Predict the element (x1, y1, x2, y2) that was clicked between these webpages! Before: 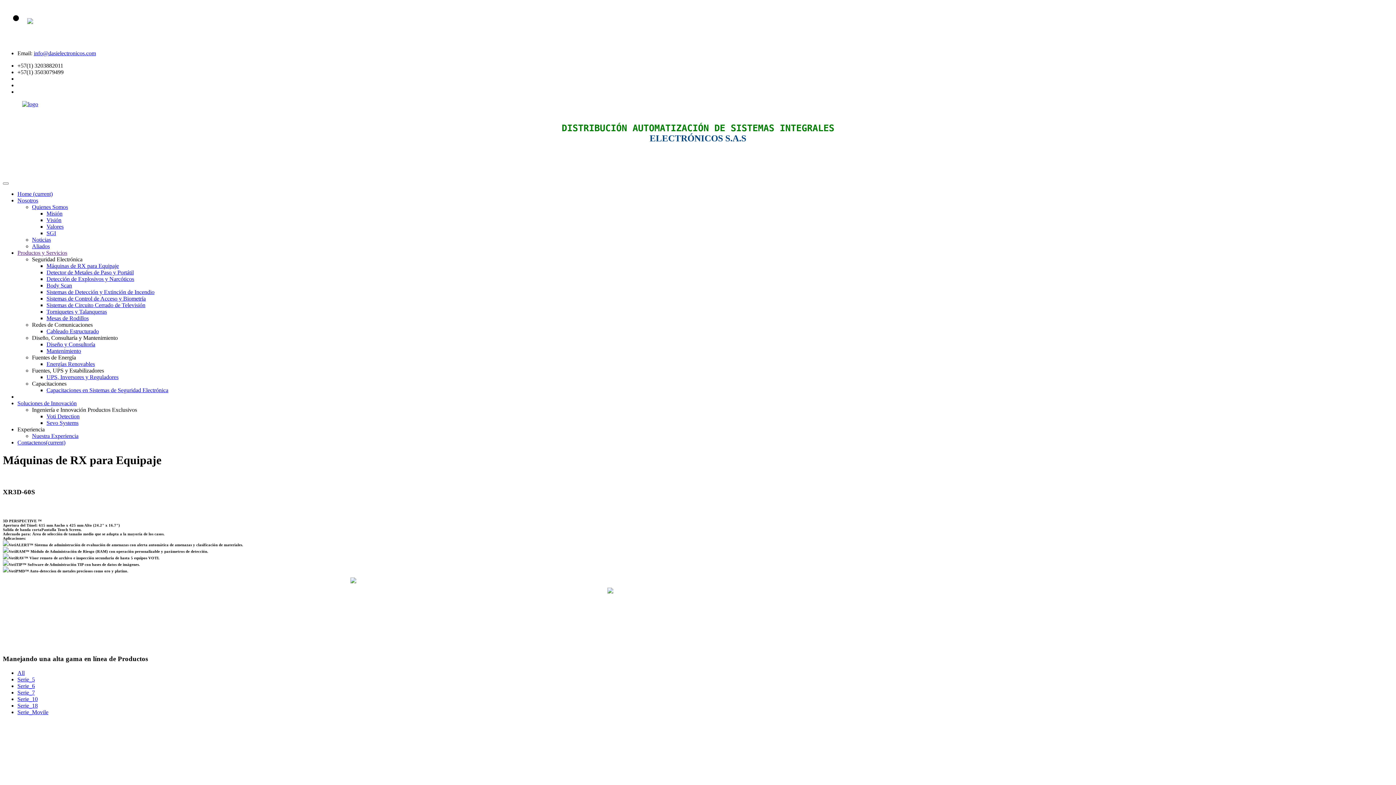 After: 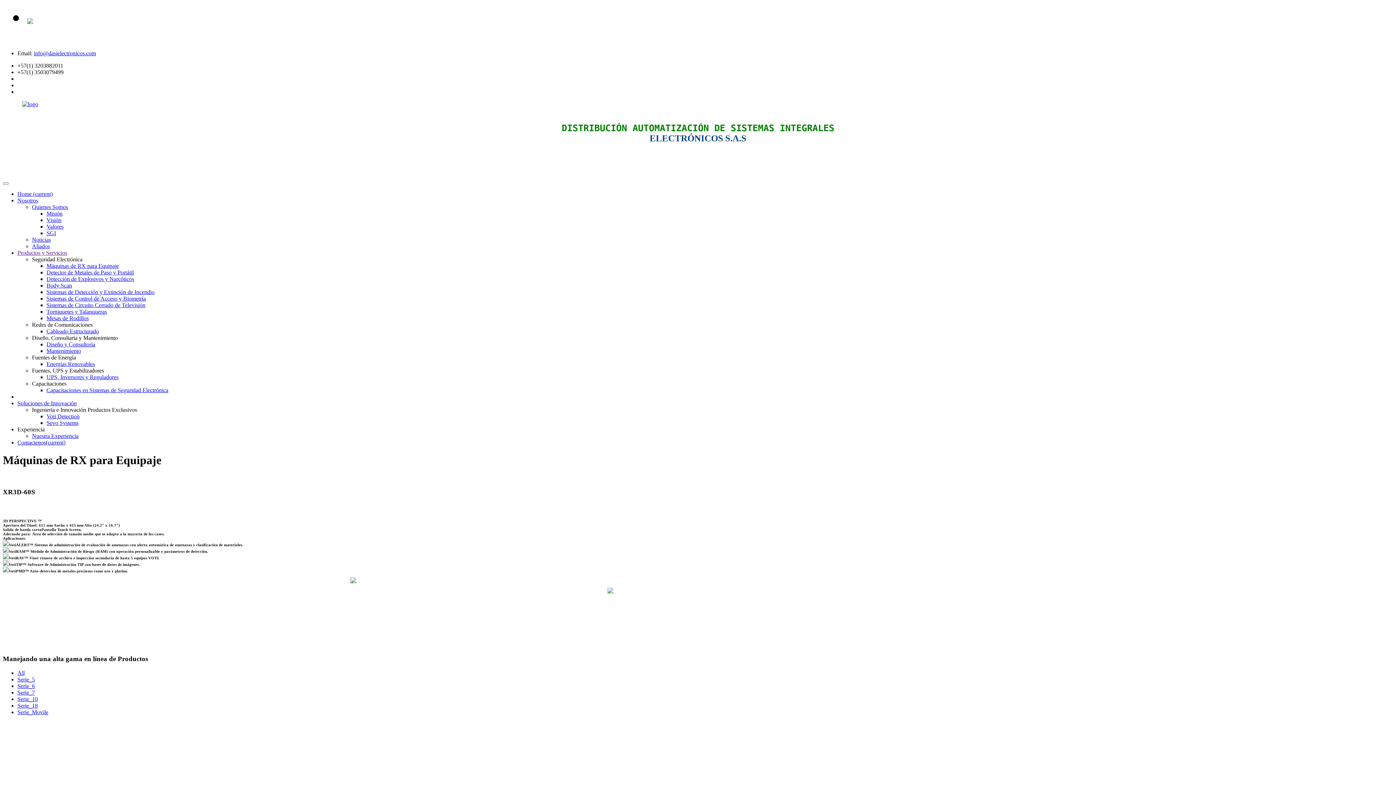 Action: label: Serie_18 bbox: (17, 702, 37, 709)